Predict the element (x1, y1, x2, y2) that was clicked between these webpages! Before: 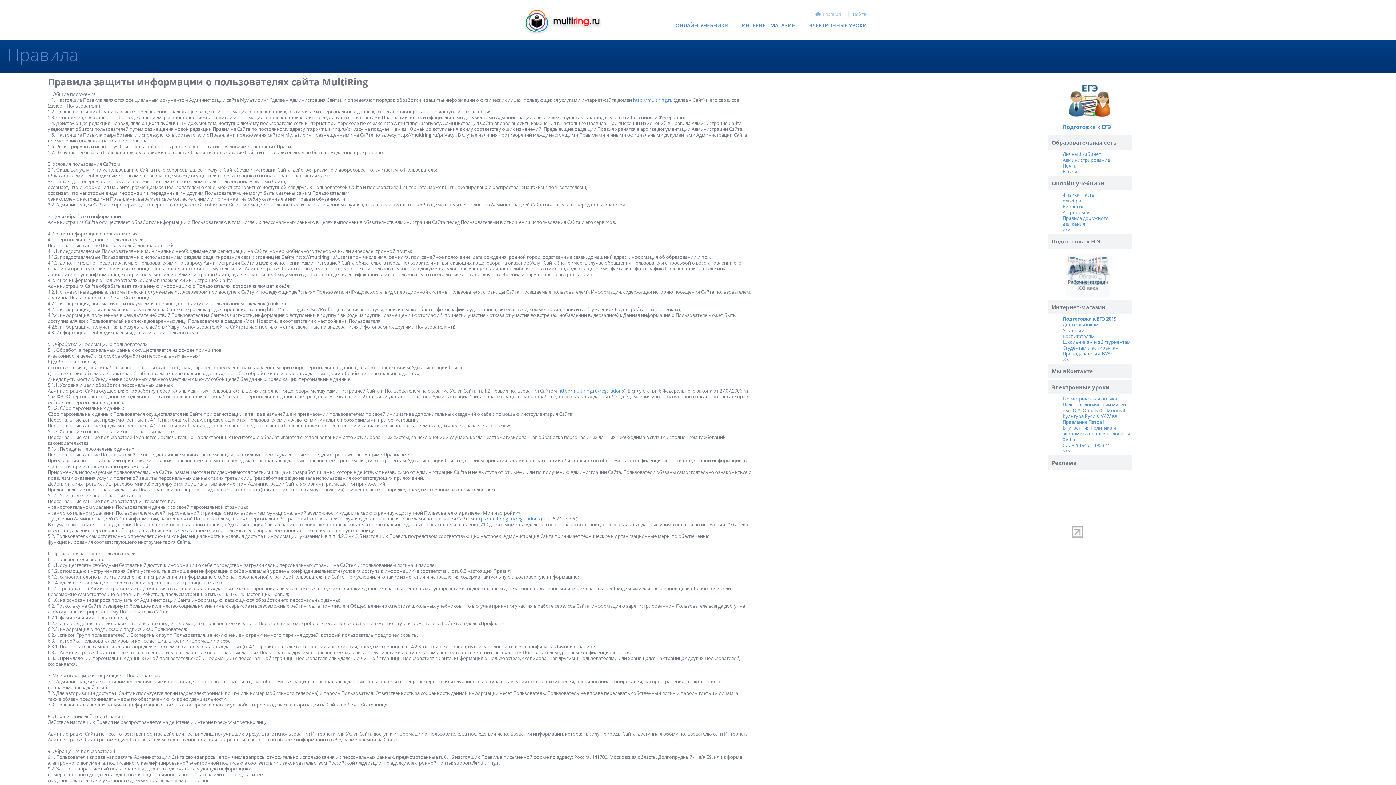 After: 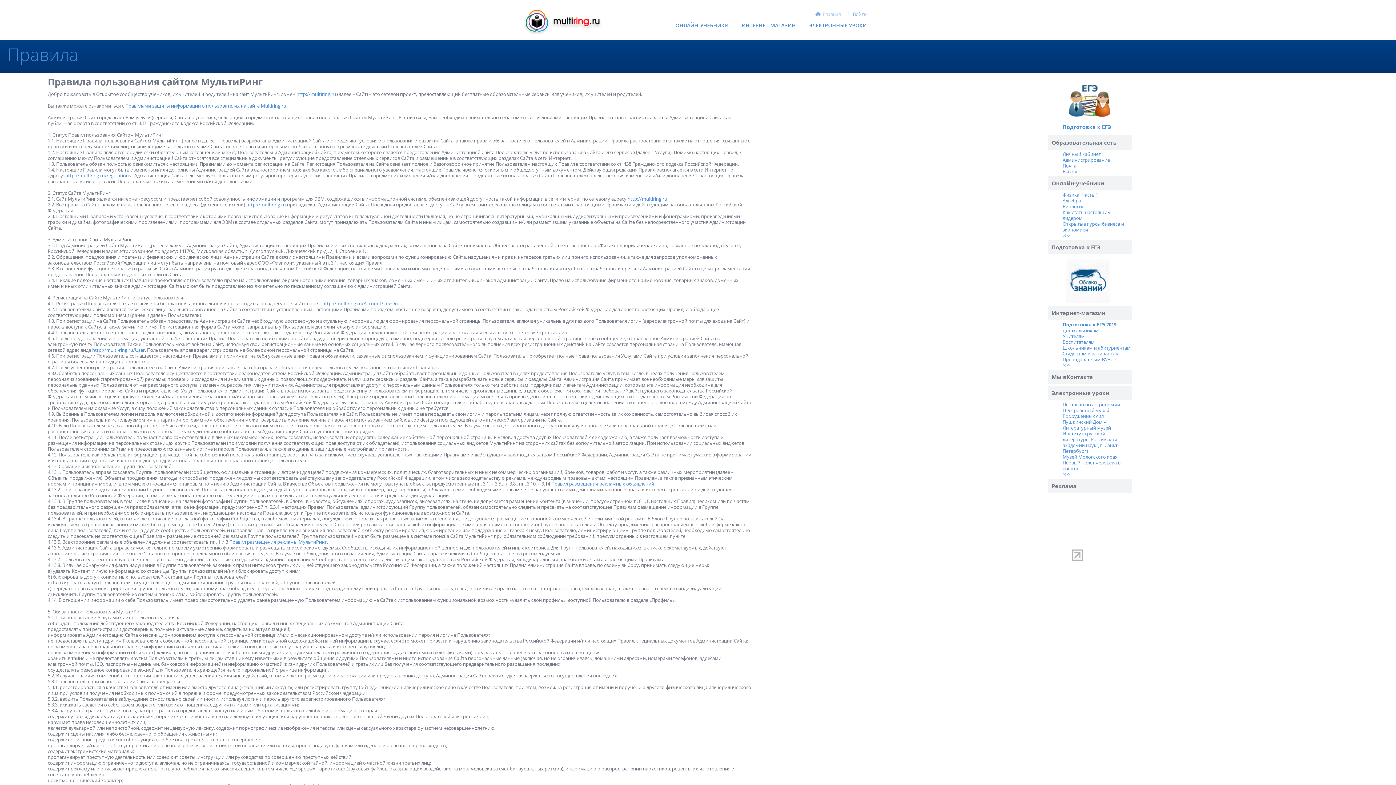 Action: label: http://multiring.ru/regulations bbox: (558, 387, 624, 394)